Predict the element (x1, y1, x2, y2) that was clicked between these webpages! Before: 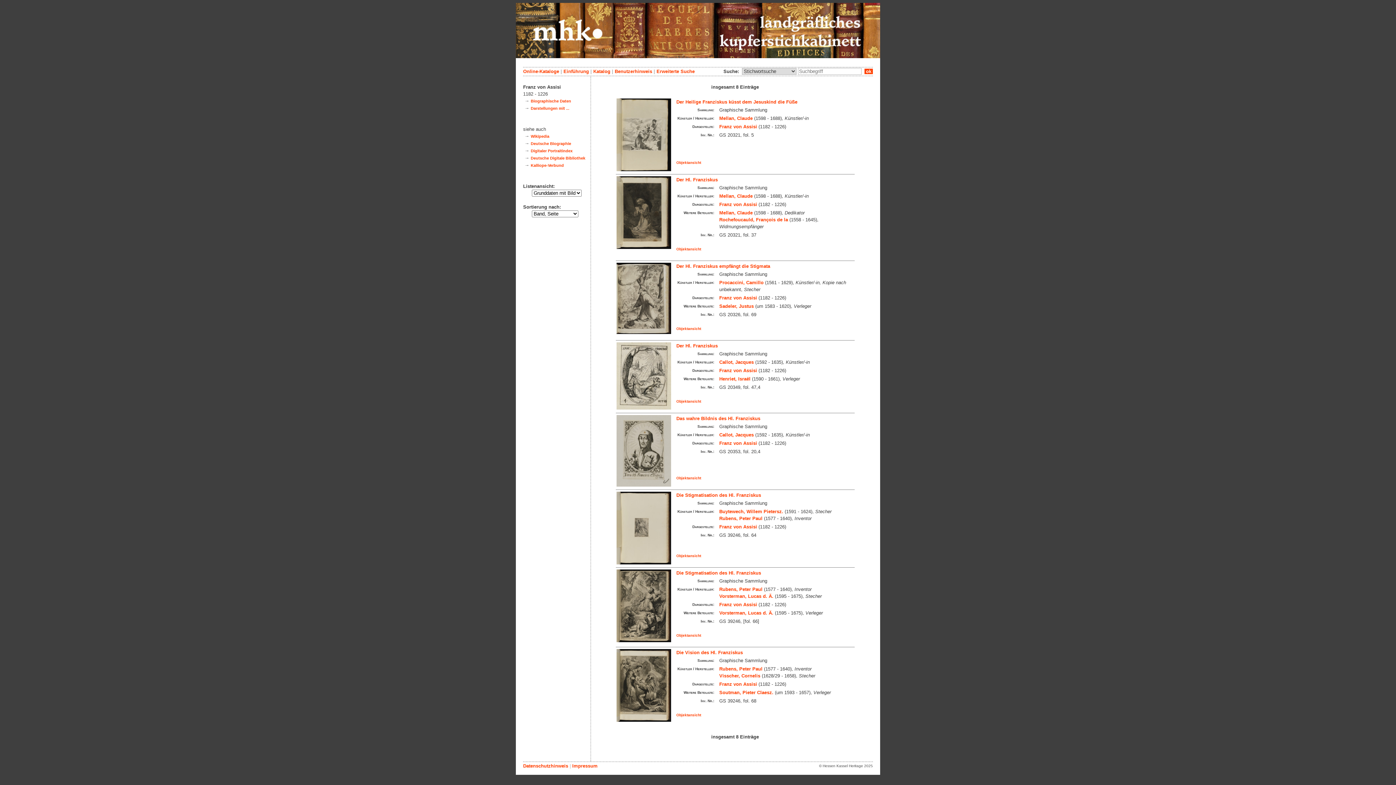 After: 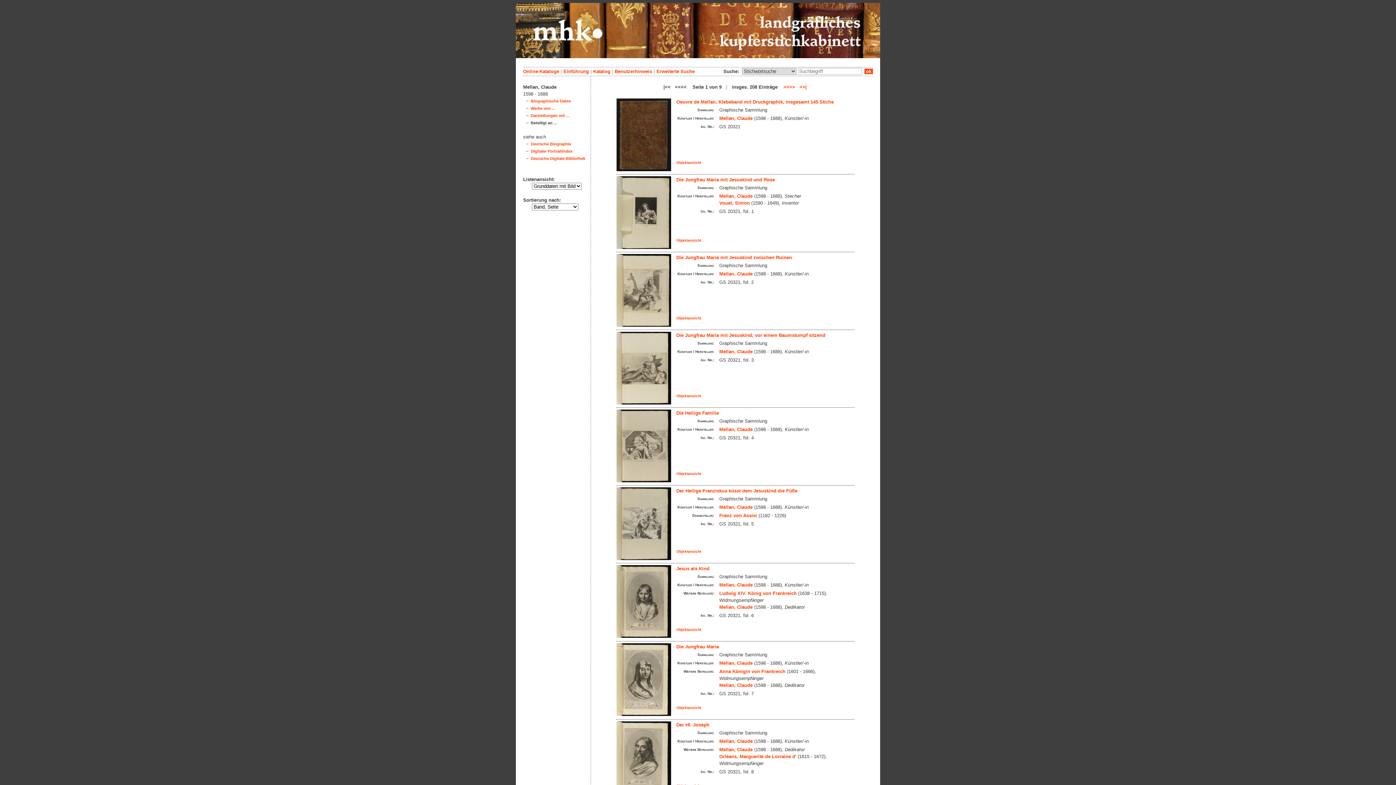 Action: label: Mellan, Claude bbox: (719, 193, 752, 198)